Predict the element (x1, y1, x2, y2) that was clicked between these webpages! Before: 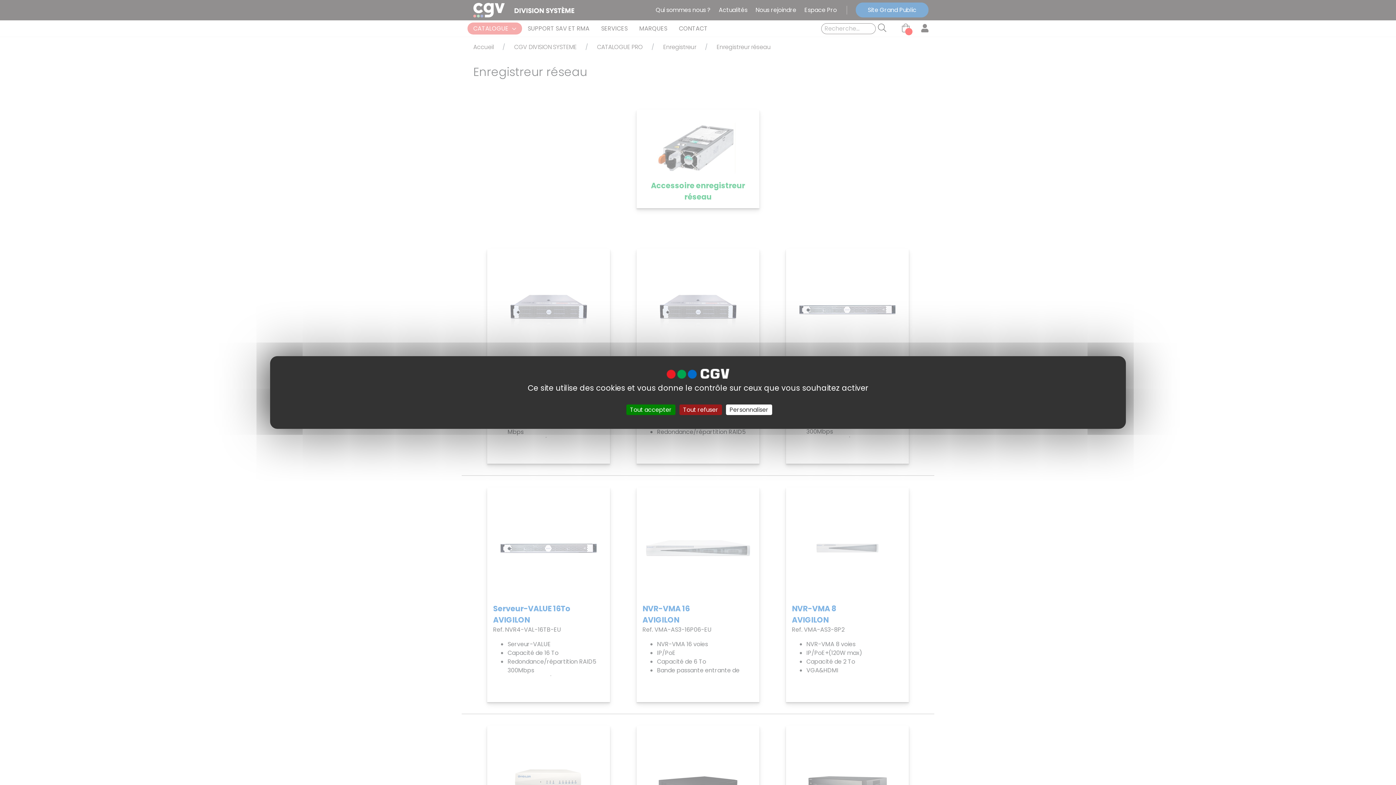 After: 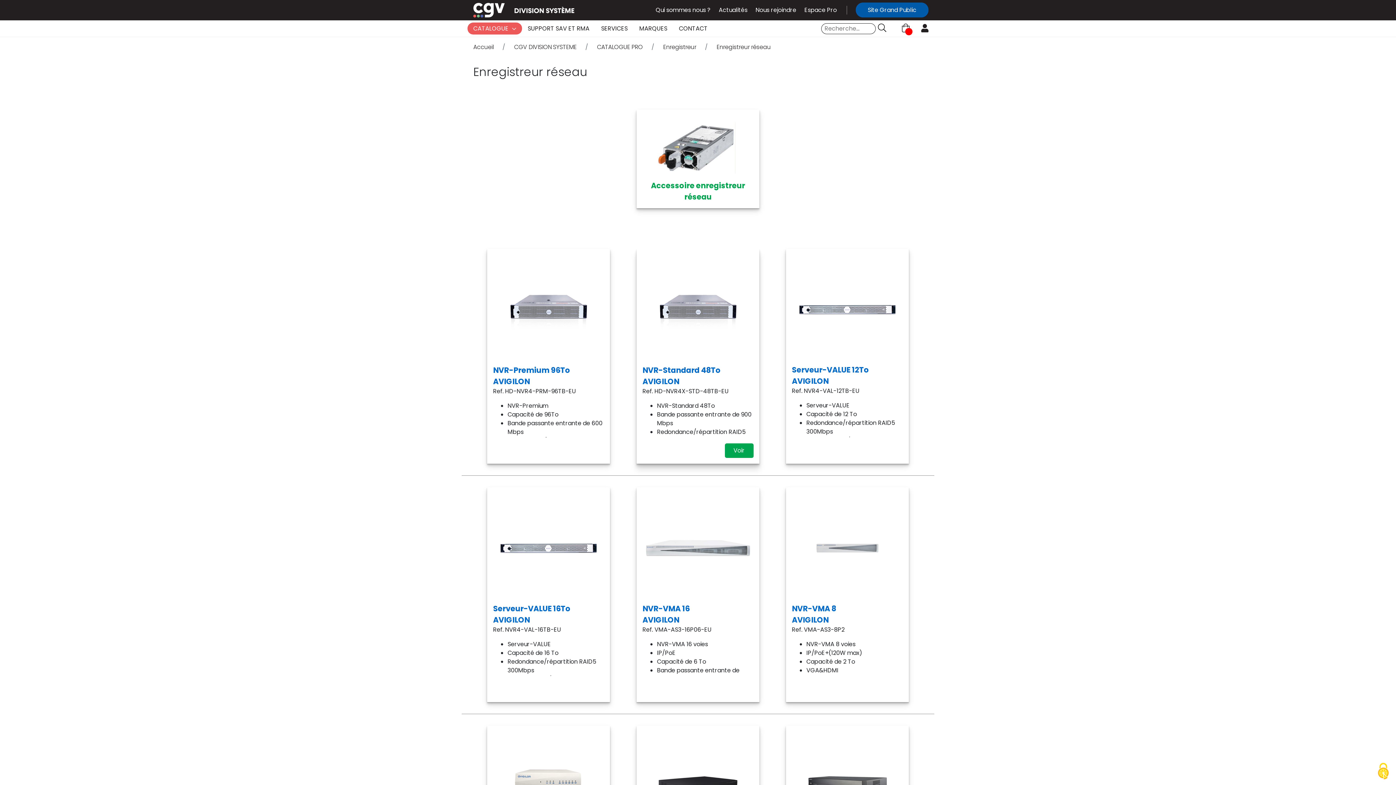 Action: label: Tout accepter bbox: (626, 404, 675, 415)